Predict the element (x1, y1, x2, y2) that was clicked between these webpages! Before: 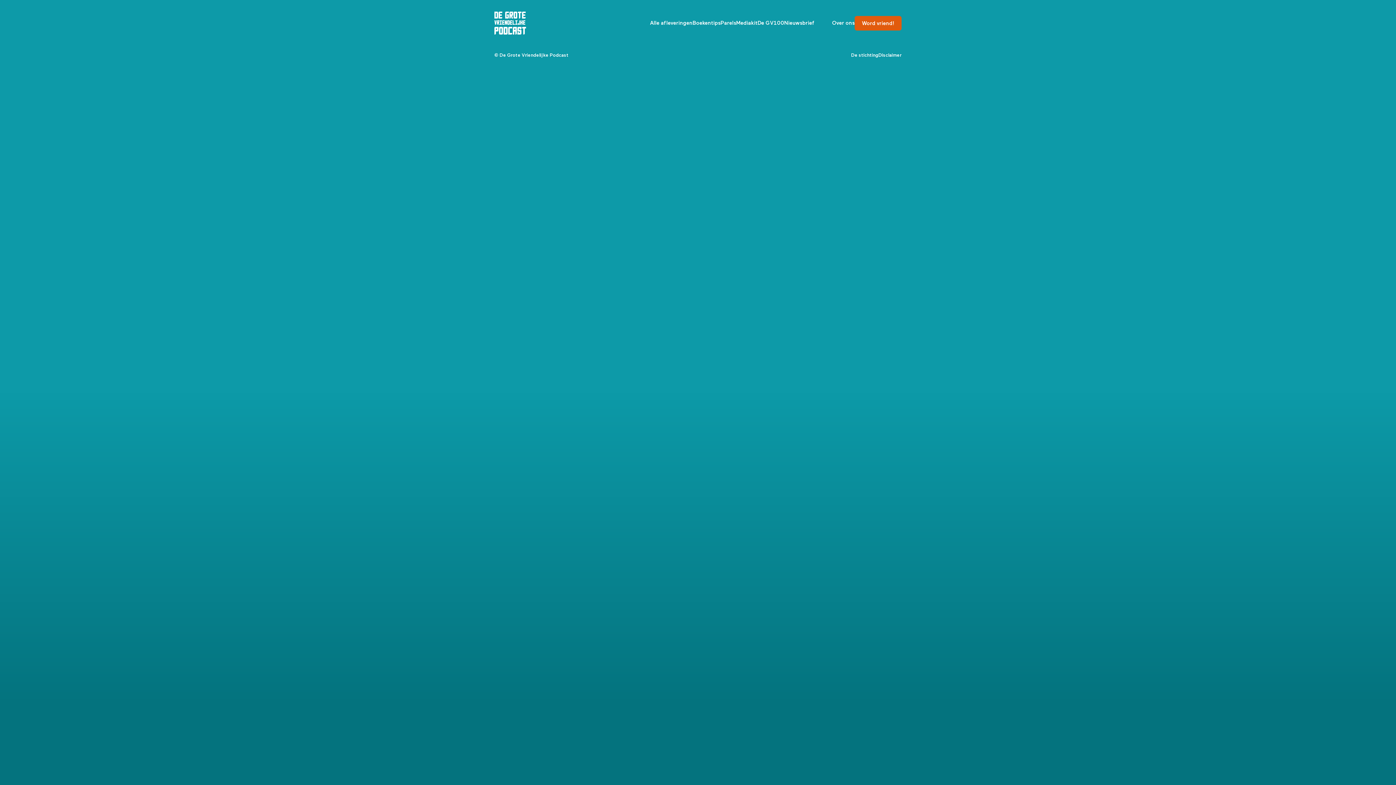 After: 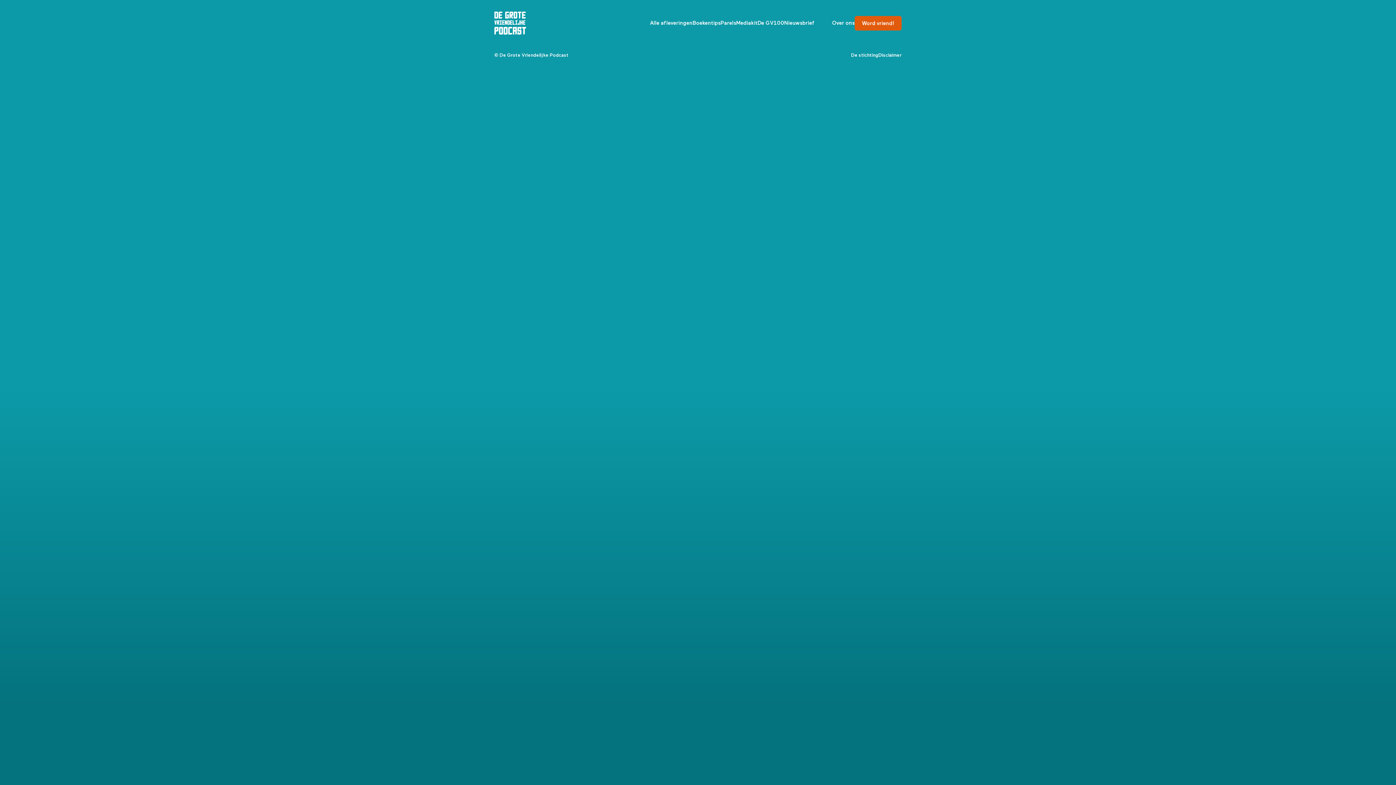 Action: label: Mediakit bbox: (736, 20, 757, 25)